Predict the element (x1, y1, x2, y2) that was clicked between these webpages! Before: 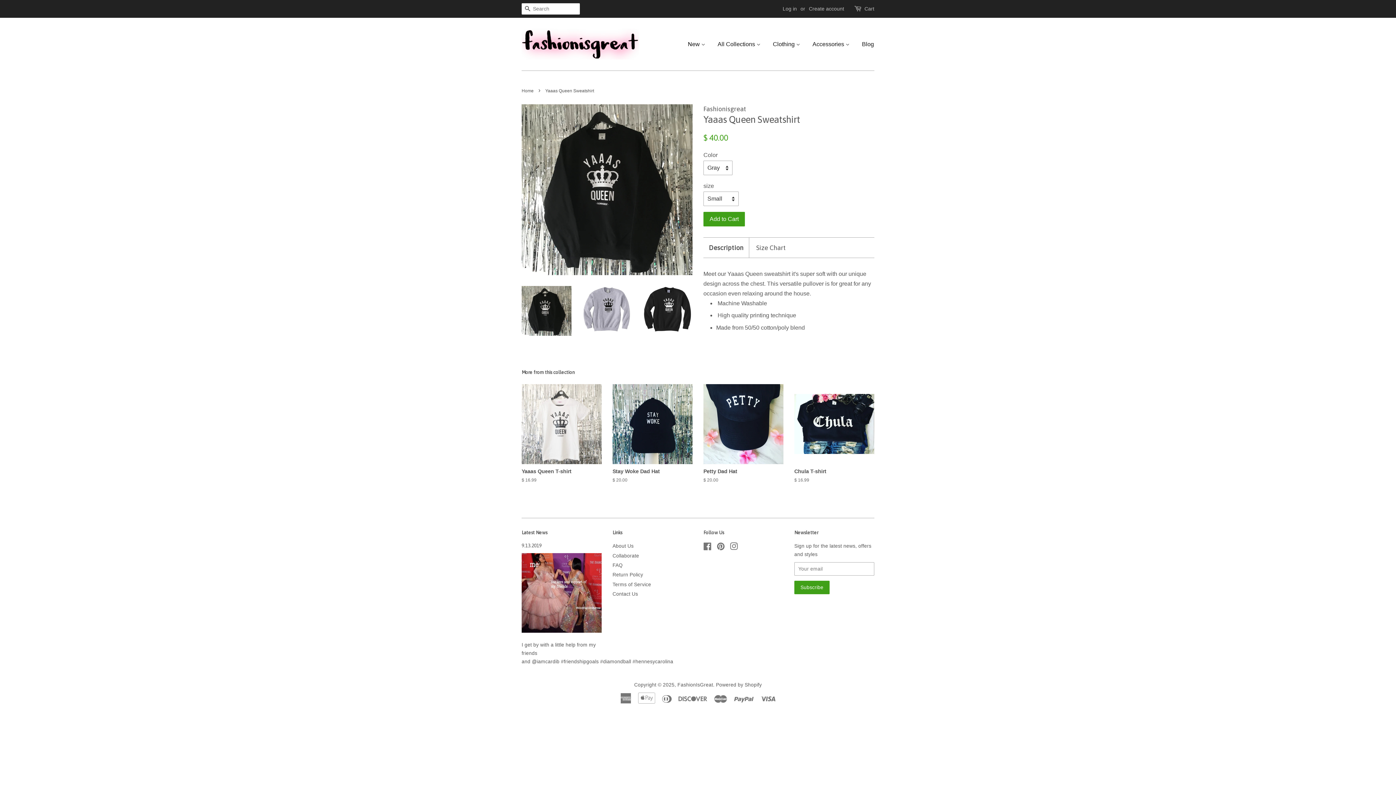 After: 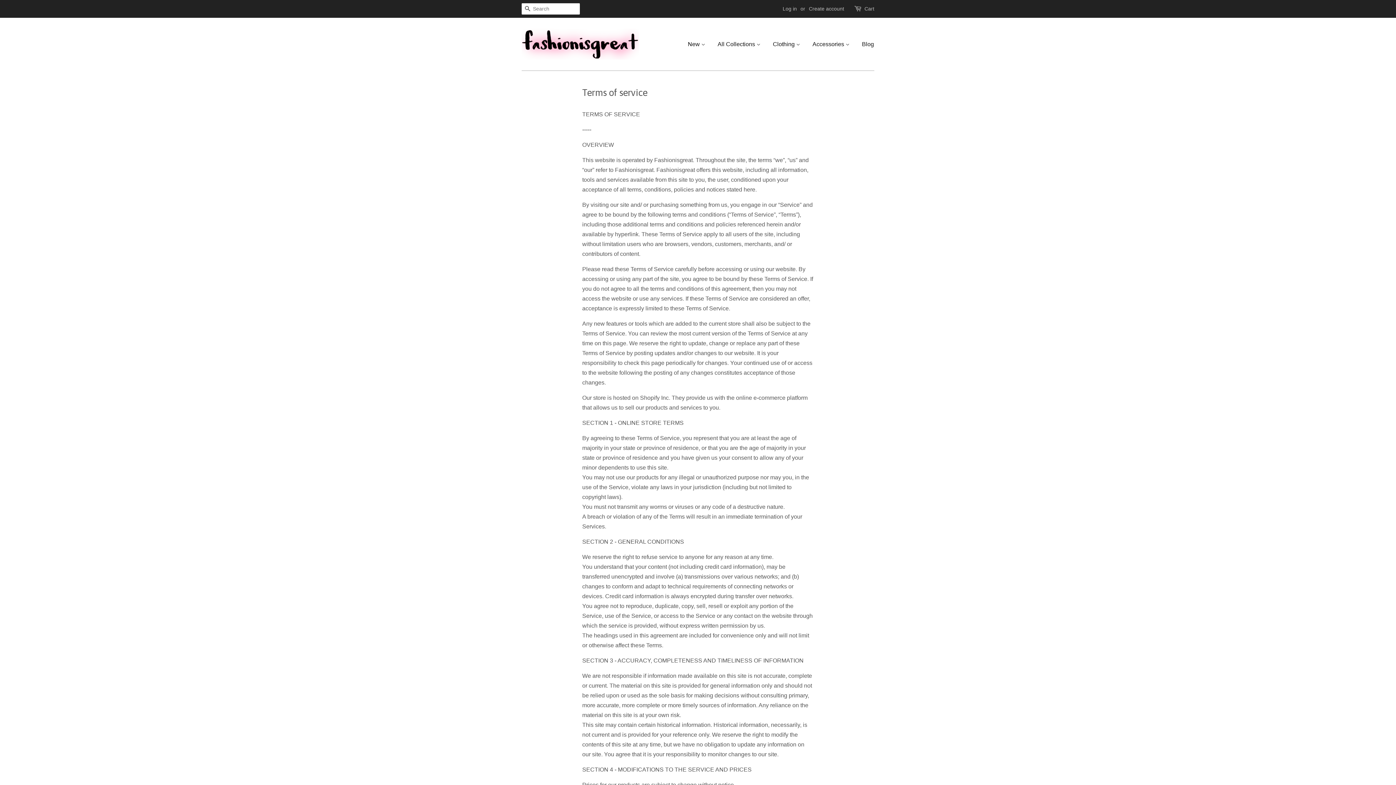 Action: bbox: (612, 582, 651, 587) label: Terms of Service